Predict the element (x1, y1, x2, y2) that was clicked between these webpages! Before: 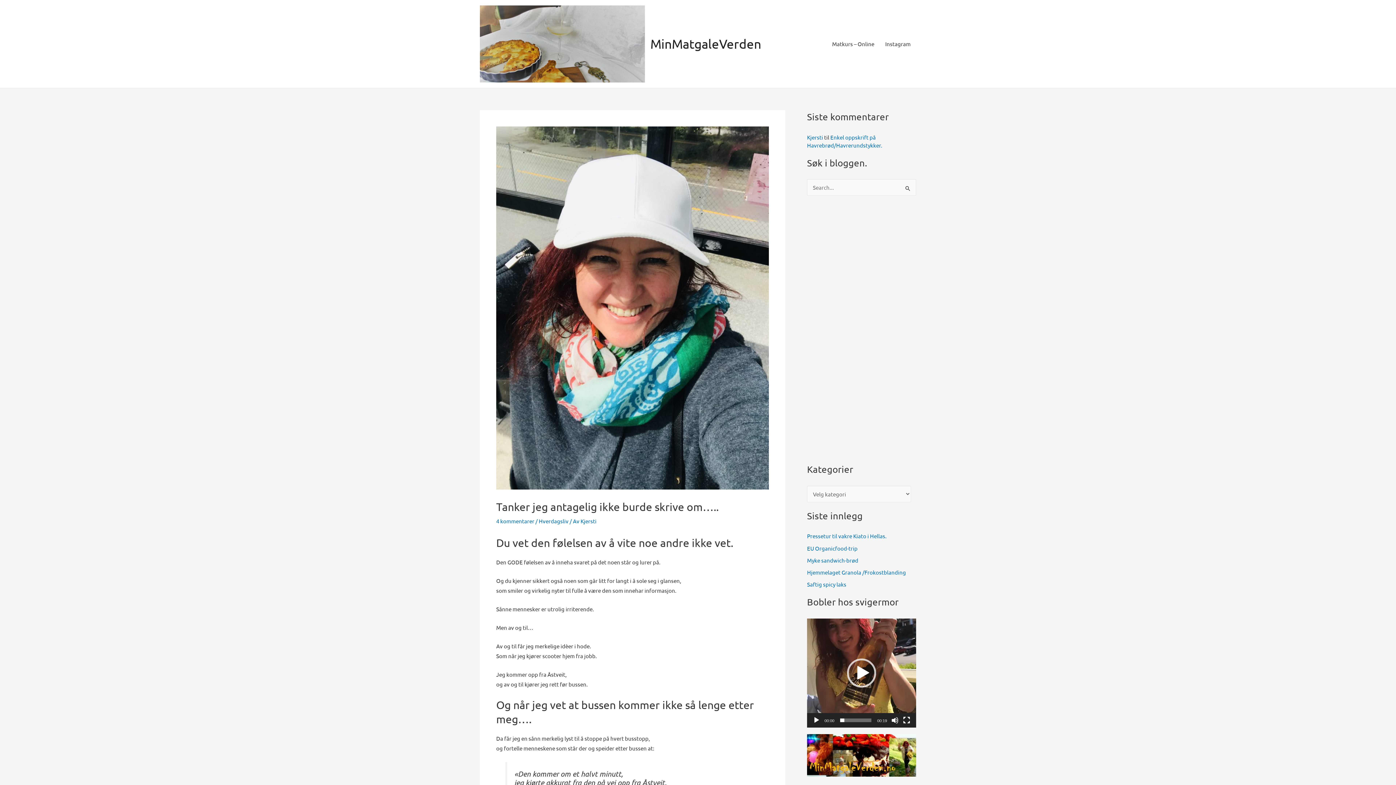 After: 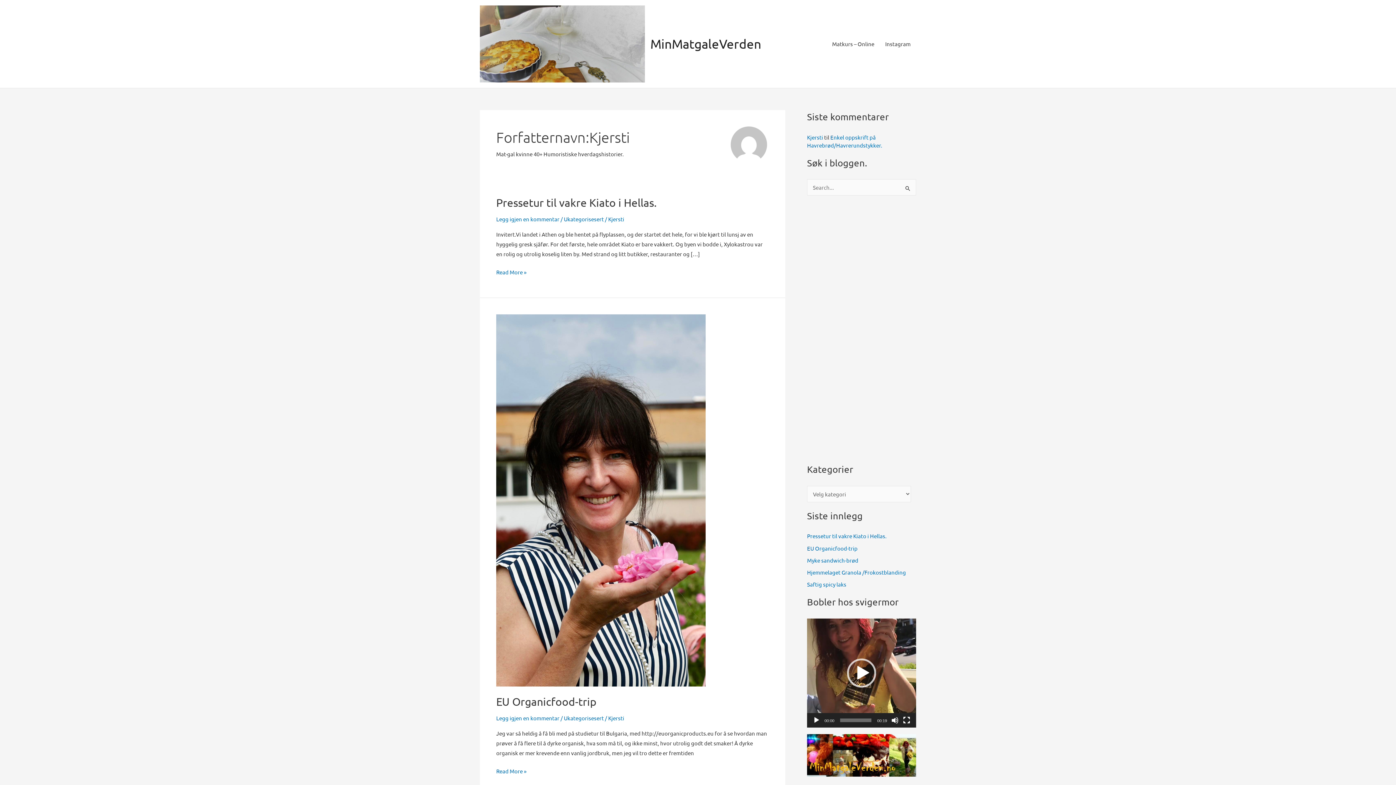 Action: bbox: (580, 517, 596, 524) label: Kjersti